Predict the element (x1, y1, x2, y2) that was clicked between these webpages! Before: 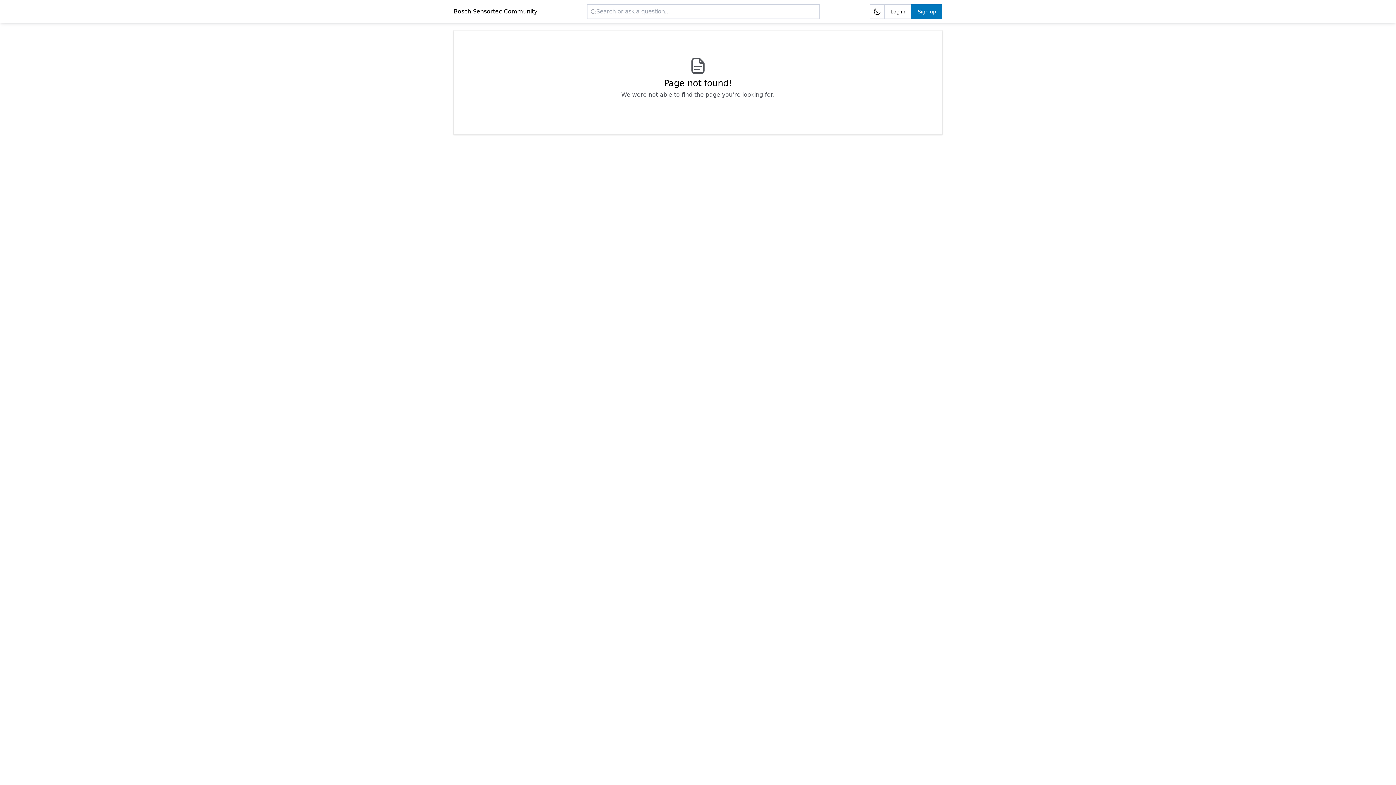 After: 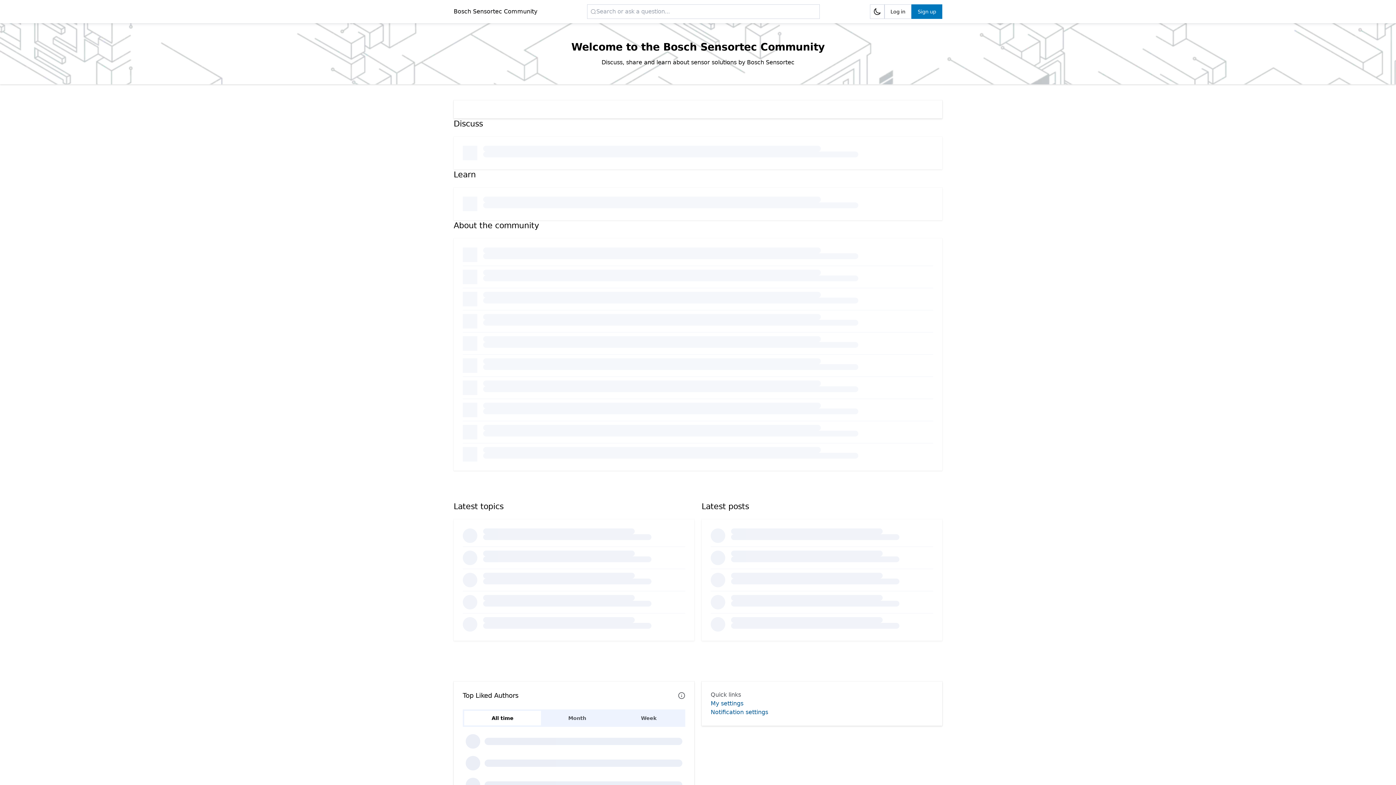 Action: bbox: (453, 7, 537, 16) label: Bosch Sensortec Community